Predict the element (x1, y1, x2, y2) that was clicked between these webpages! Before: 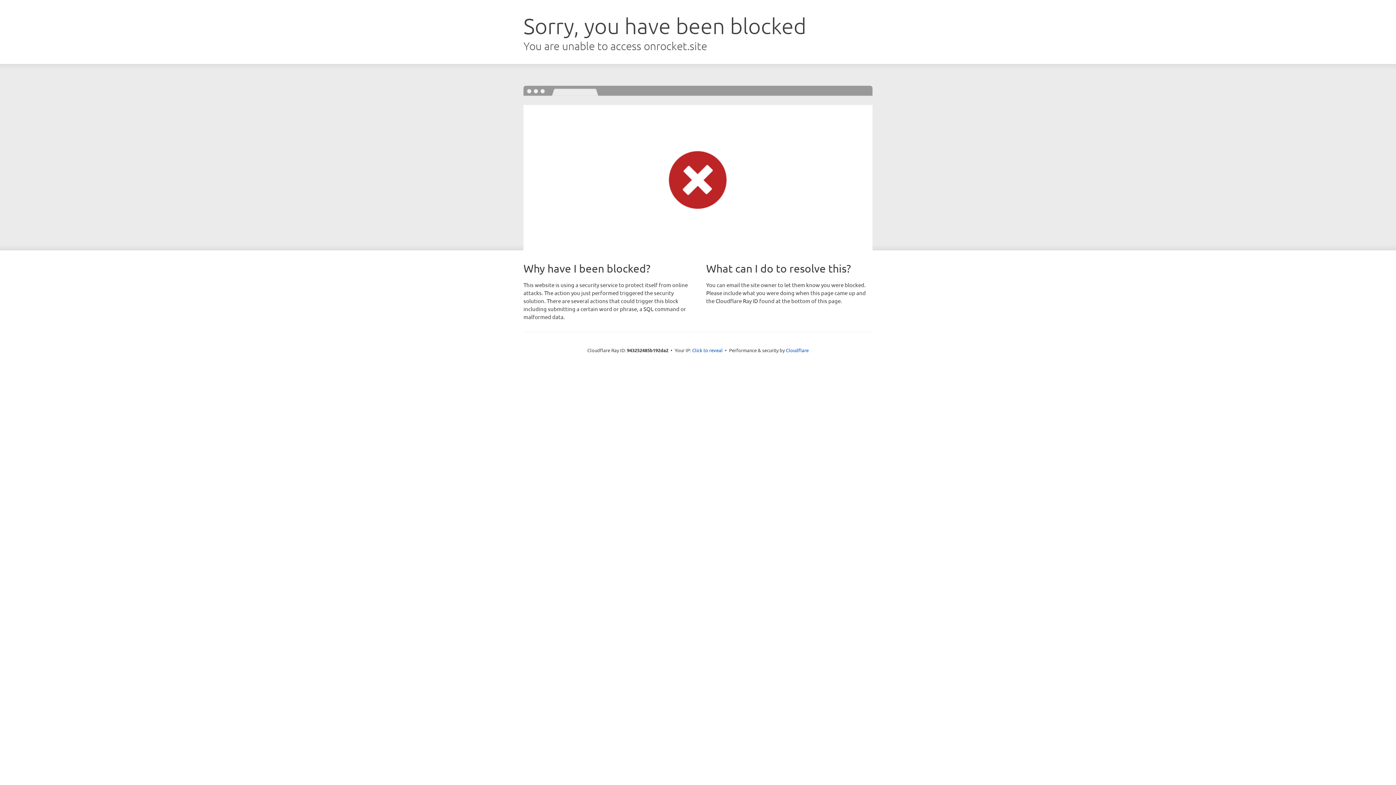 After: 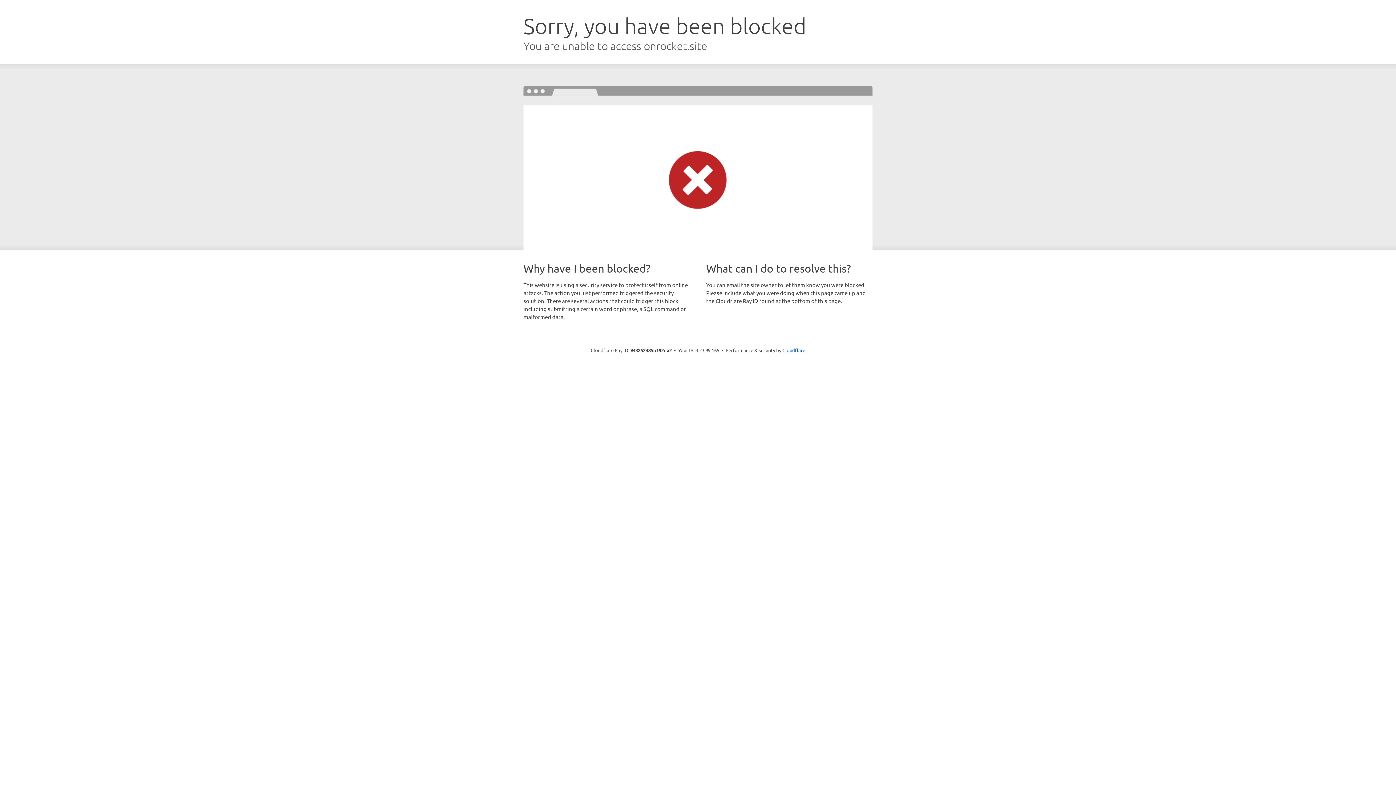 Action: label: Click to reveal bbox: (692, 346, 722, 353)